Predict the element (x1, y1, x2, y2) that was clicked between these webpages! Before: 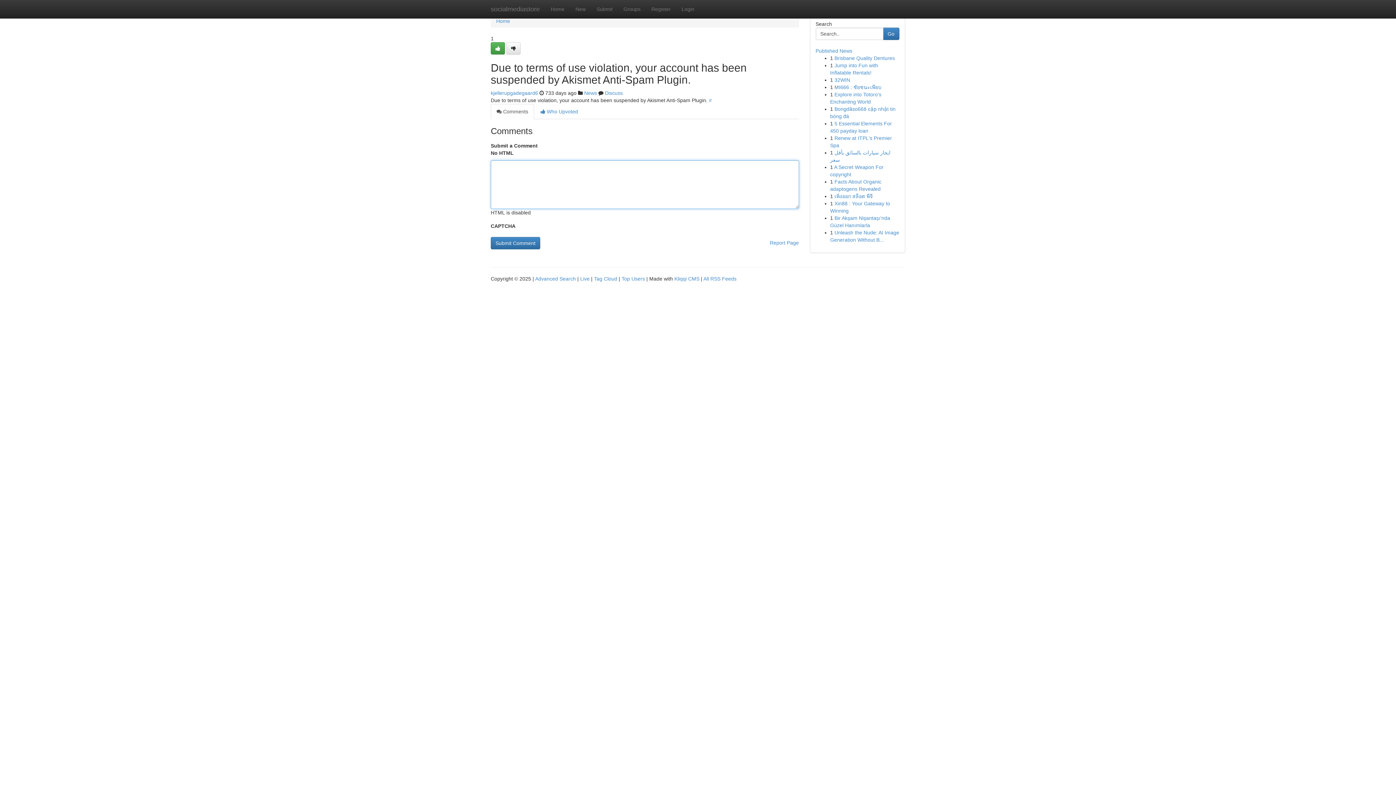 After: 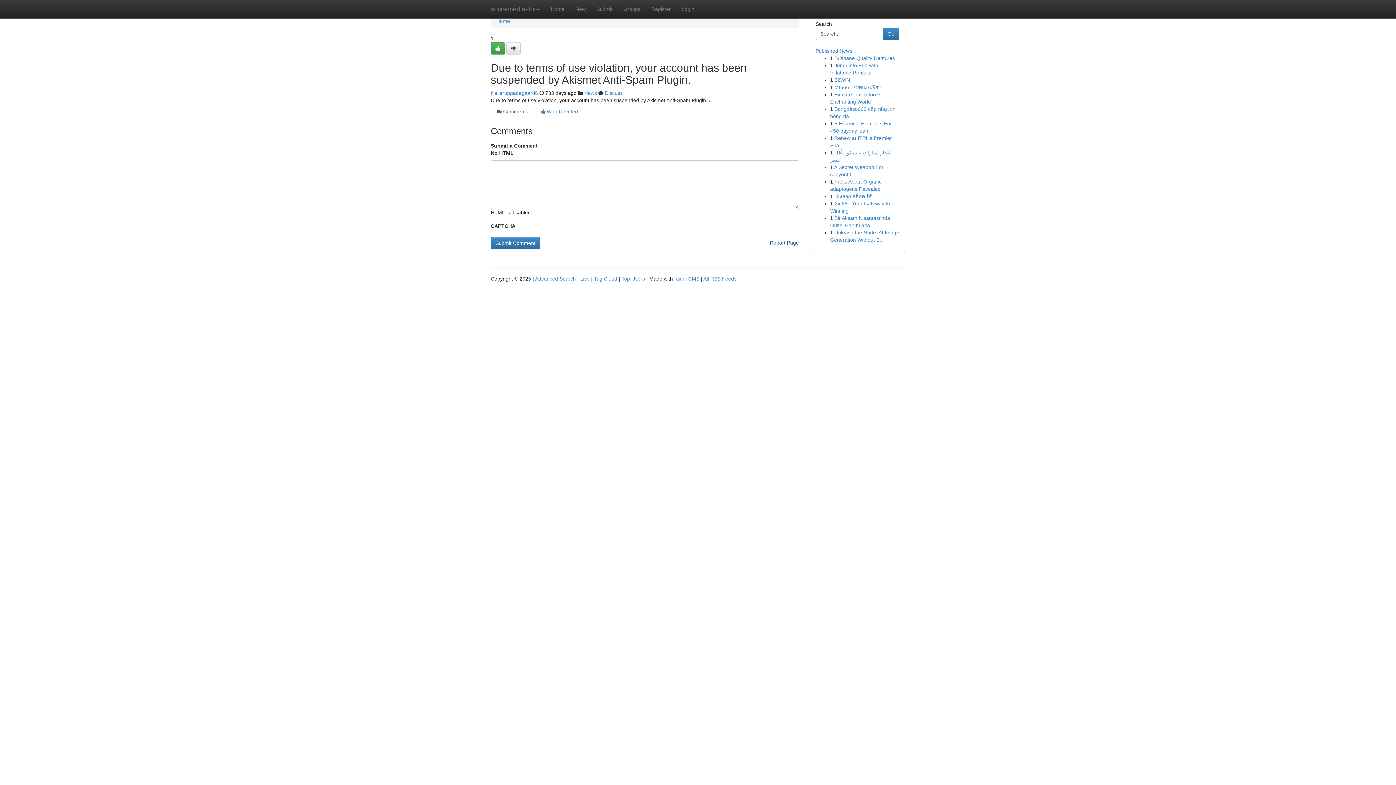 Action: label: Report Page bbox: (770, 237, 799, 248)